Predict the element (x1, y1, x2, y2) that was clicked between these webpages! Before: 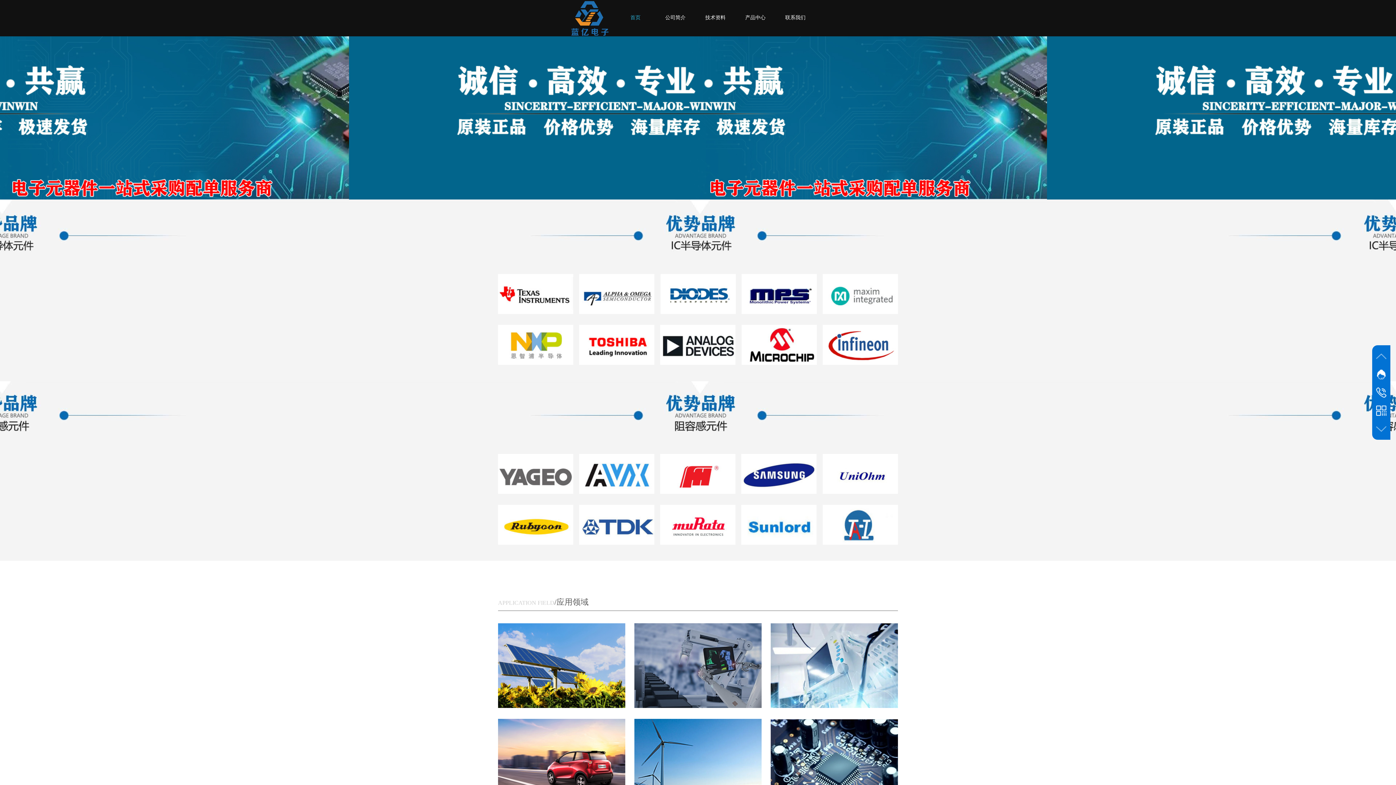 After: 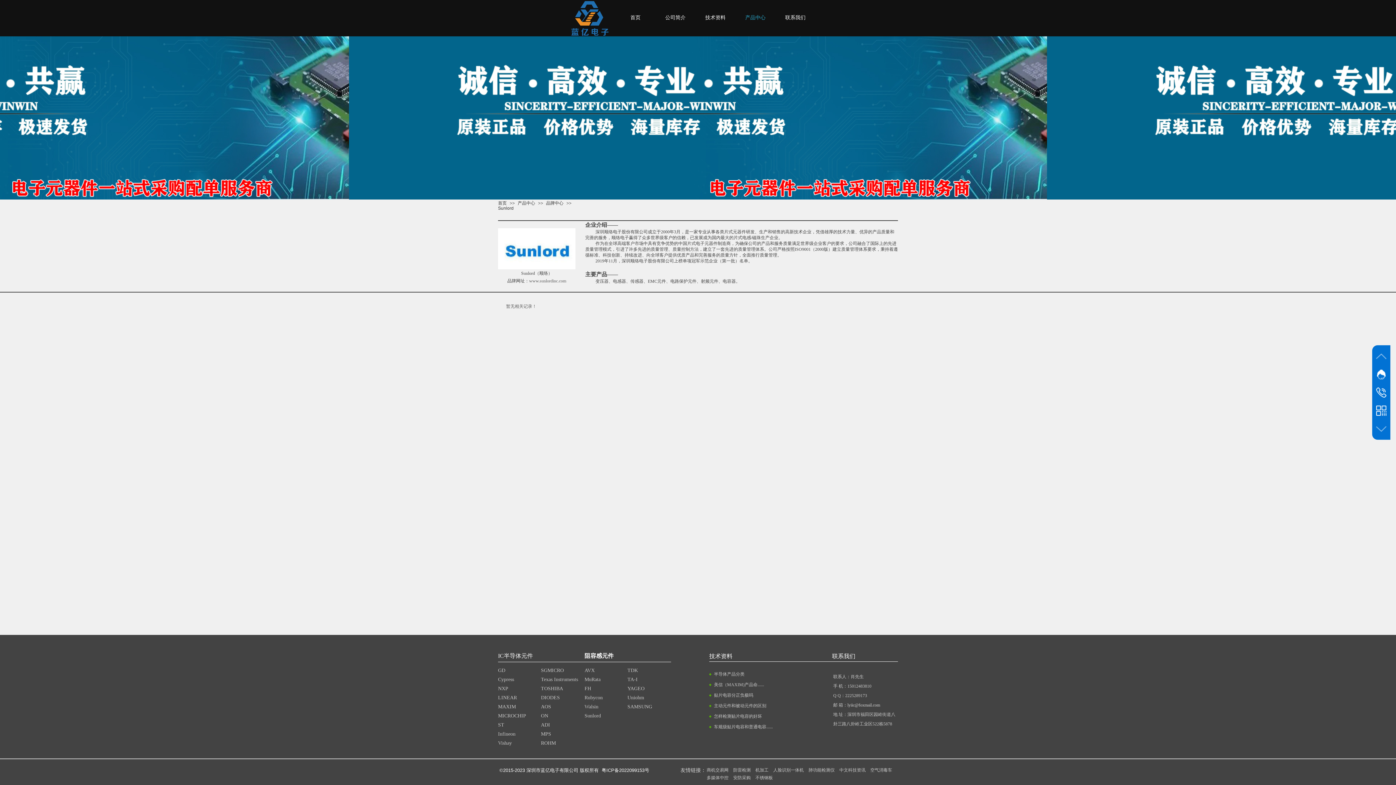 Action: bbox: (741, 541, 816, 546)